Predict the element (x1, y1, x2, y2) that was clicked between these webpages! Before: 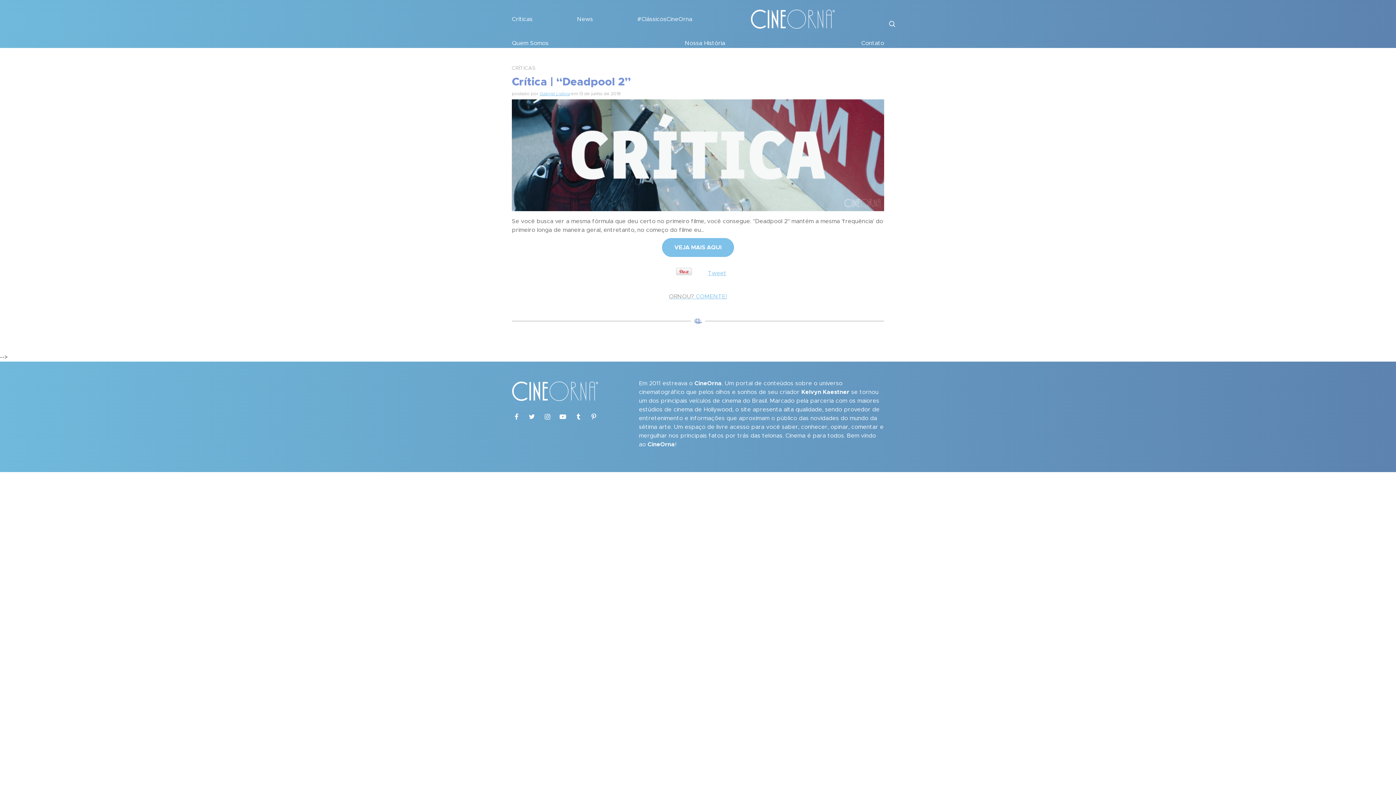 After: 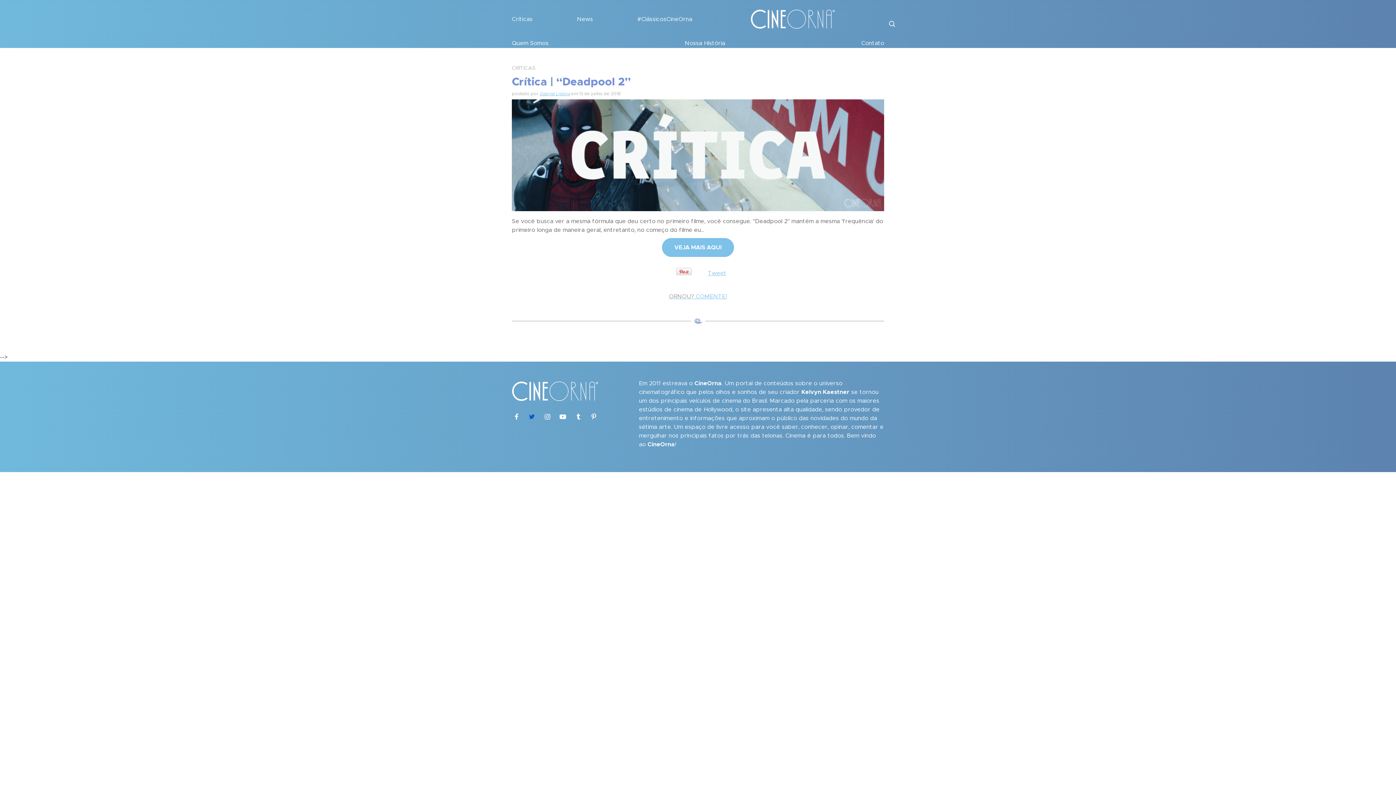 Action: bbox: (527, 414, 536, 420)